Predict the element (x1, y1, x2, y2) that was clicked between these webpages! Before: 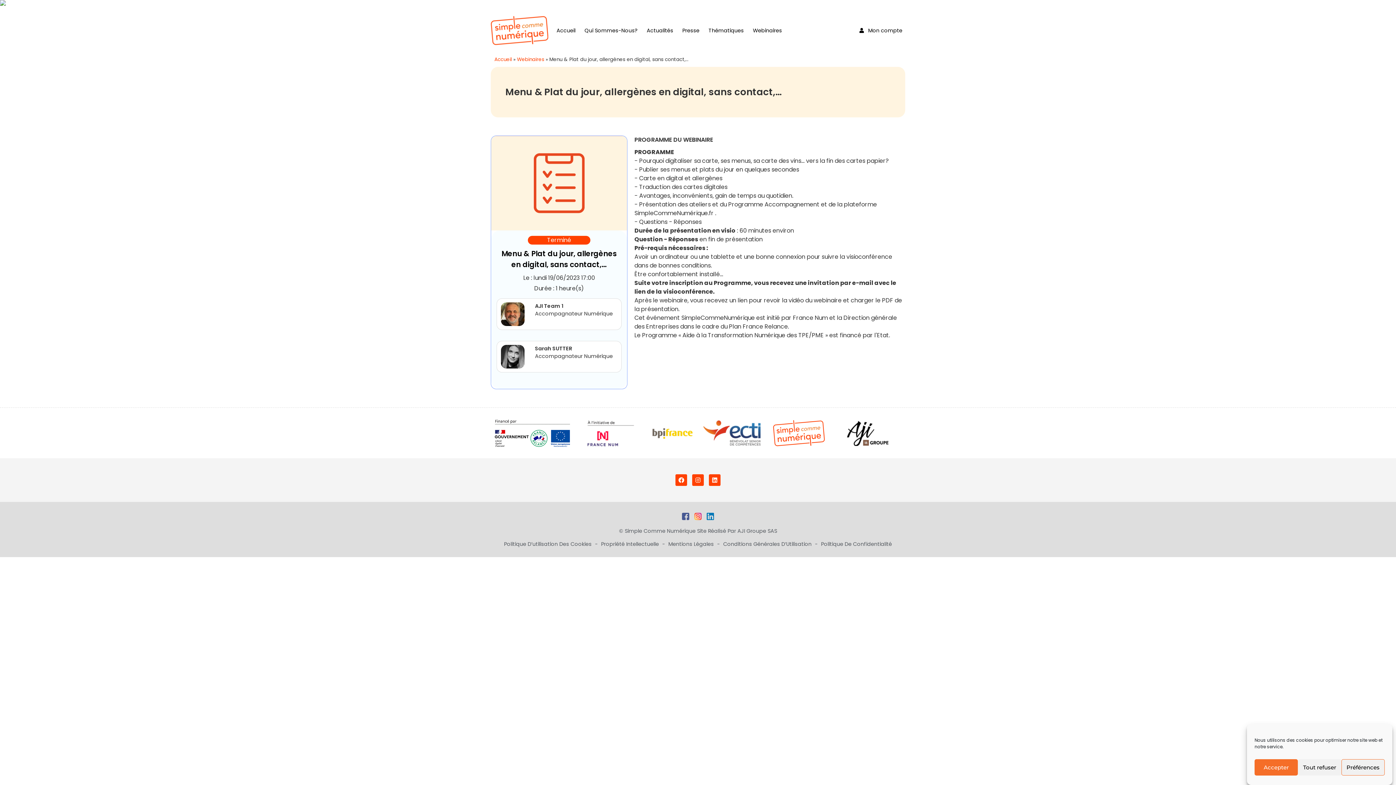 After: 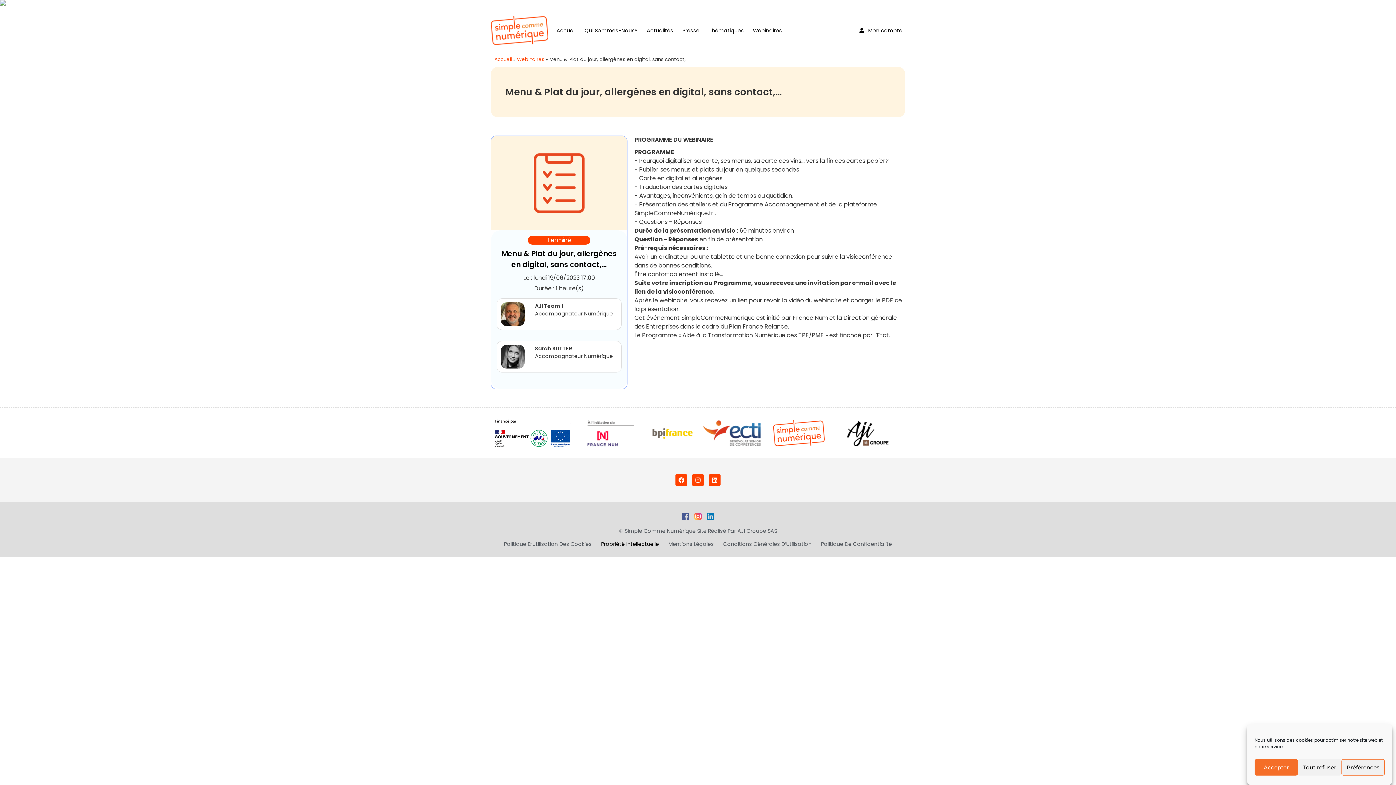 Action: bbox: (601, 540, 660, 548) label: Propriété Intellectuelle 